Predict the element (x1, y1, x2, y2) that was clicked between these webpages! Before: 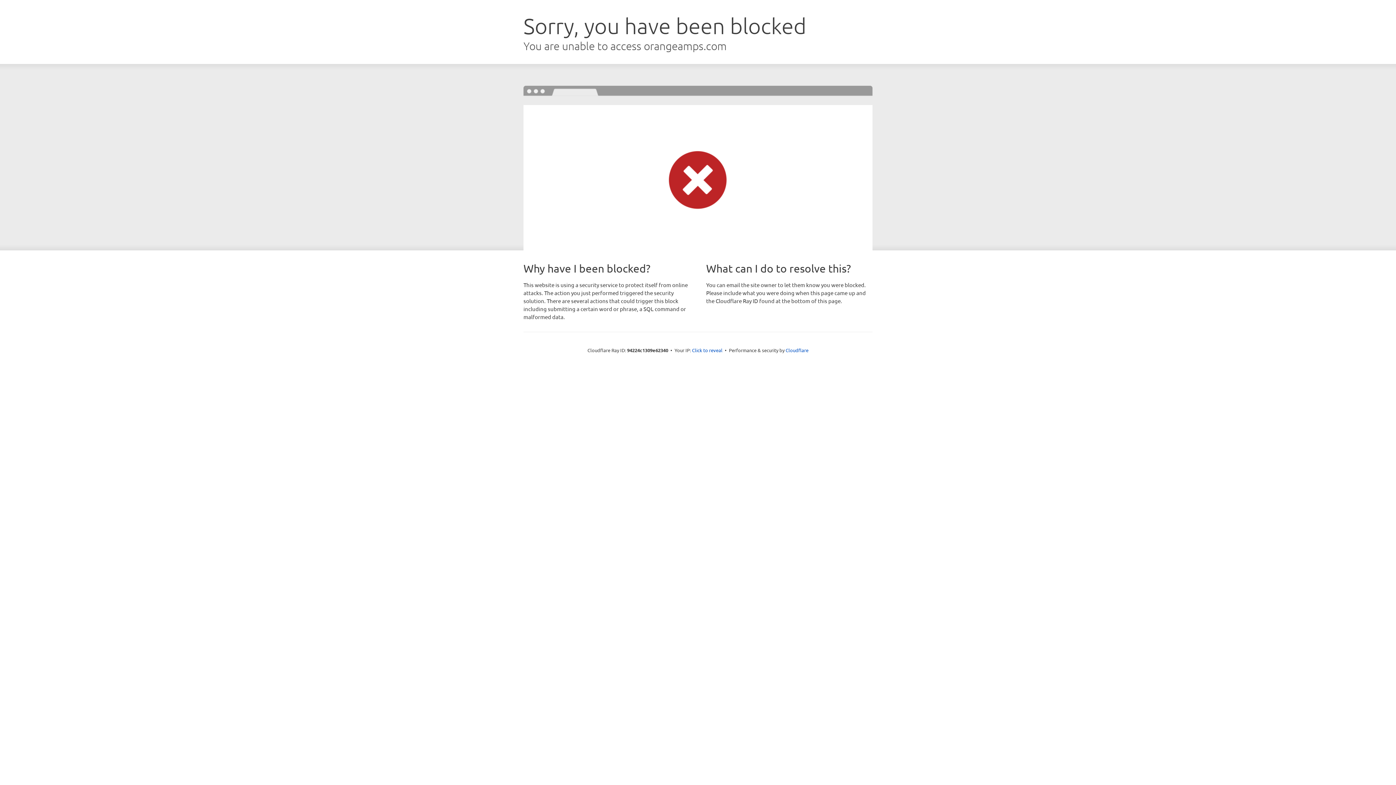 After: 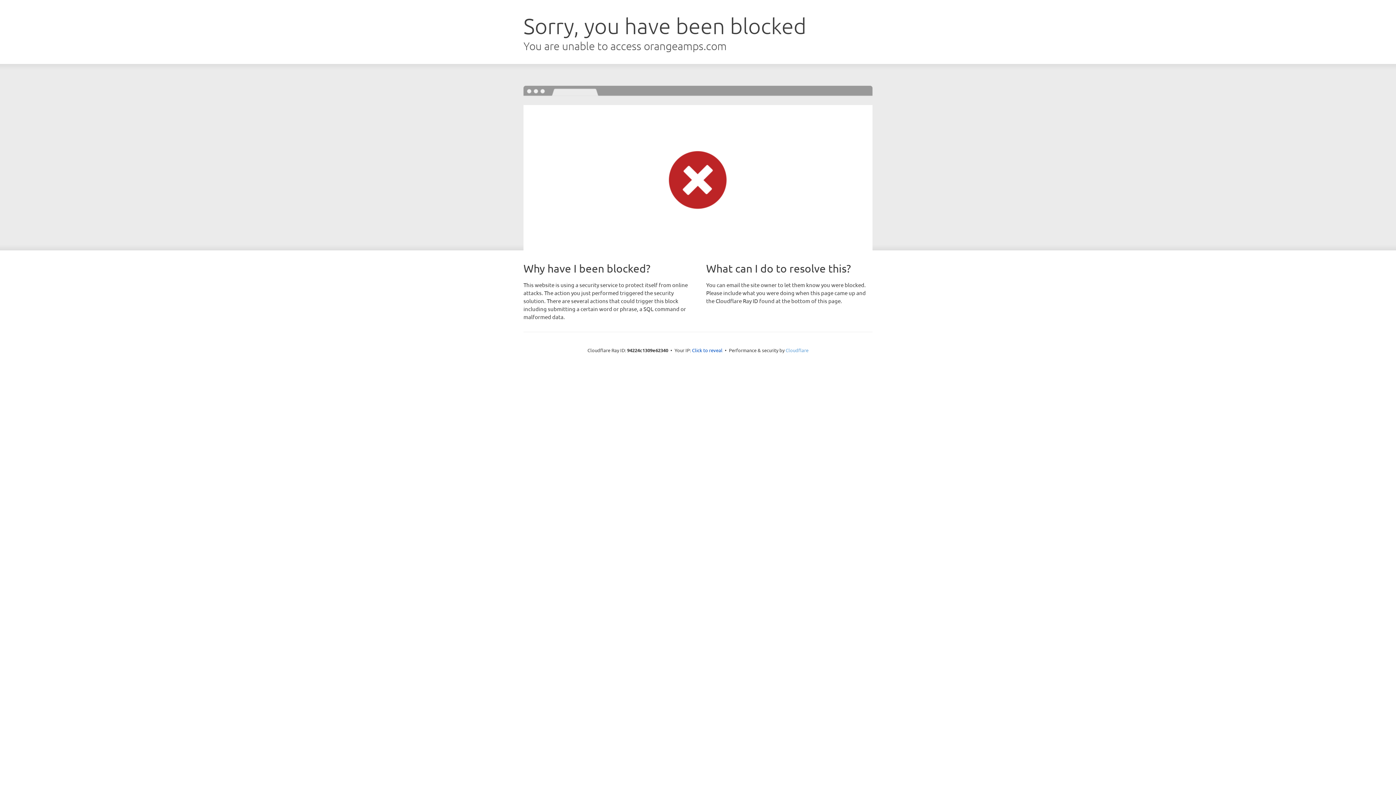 Action: bbox: (785, 347, 808, 353) label: Cloudflare